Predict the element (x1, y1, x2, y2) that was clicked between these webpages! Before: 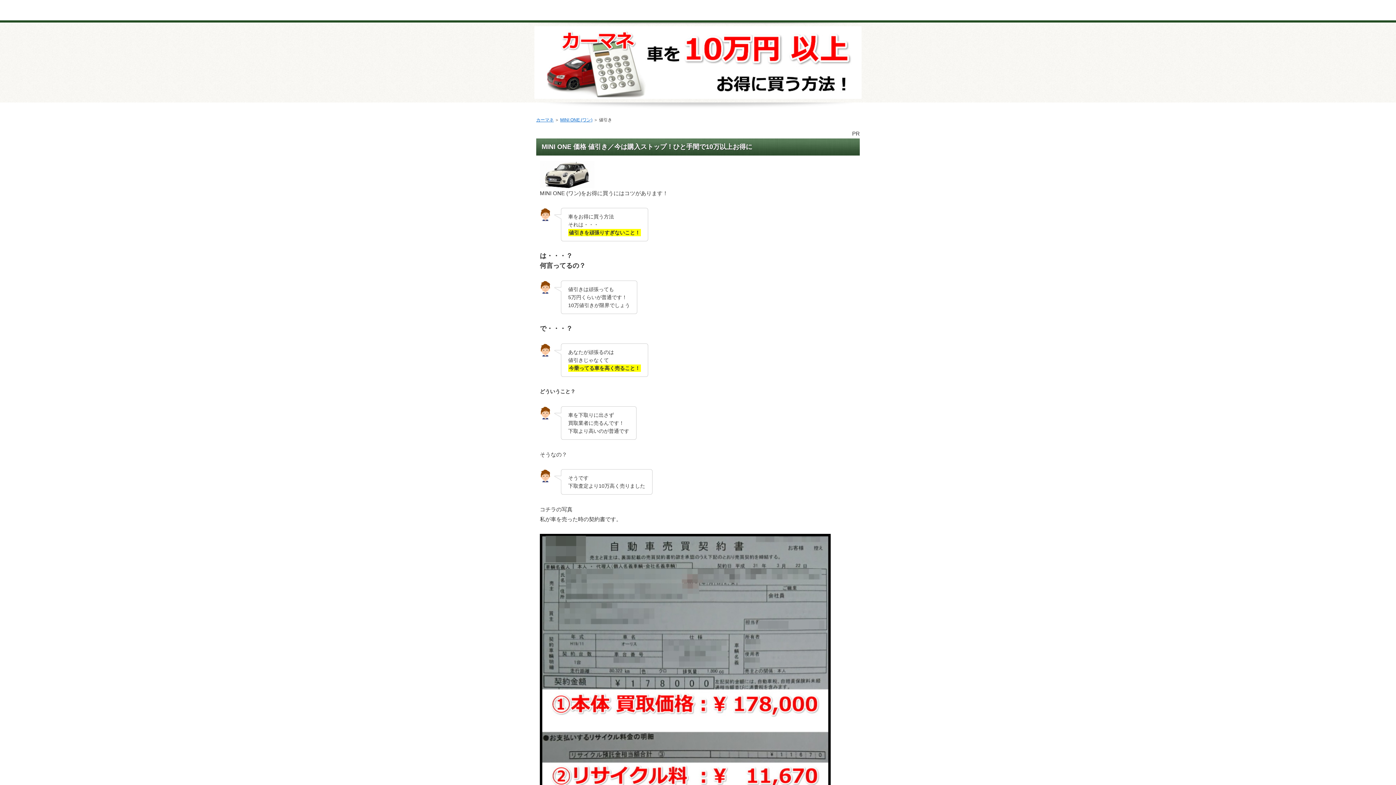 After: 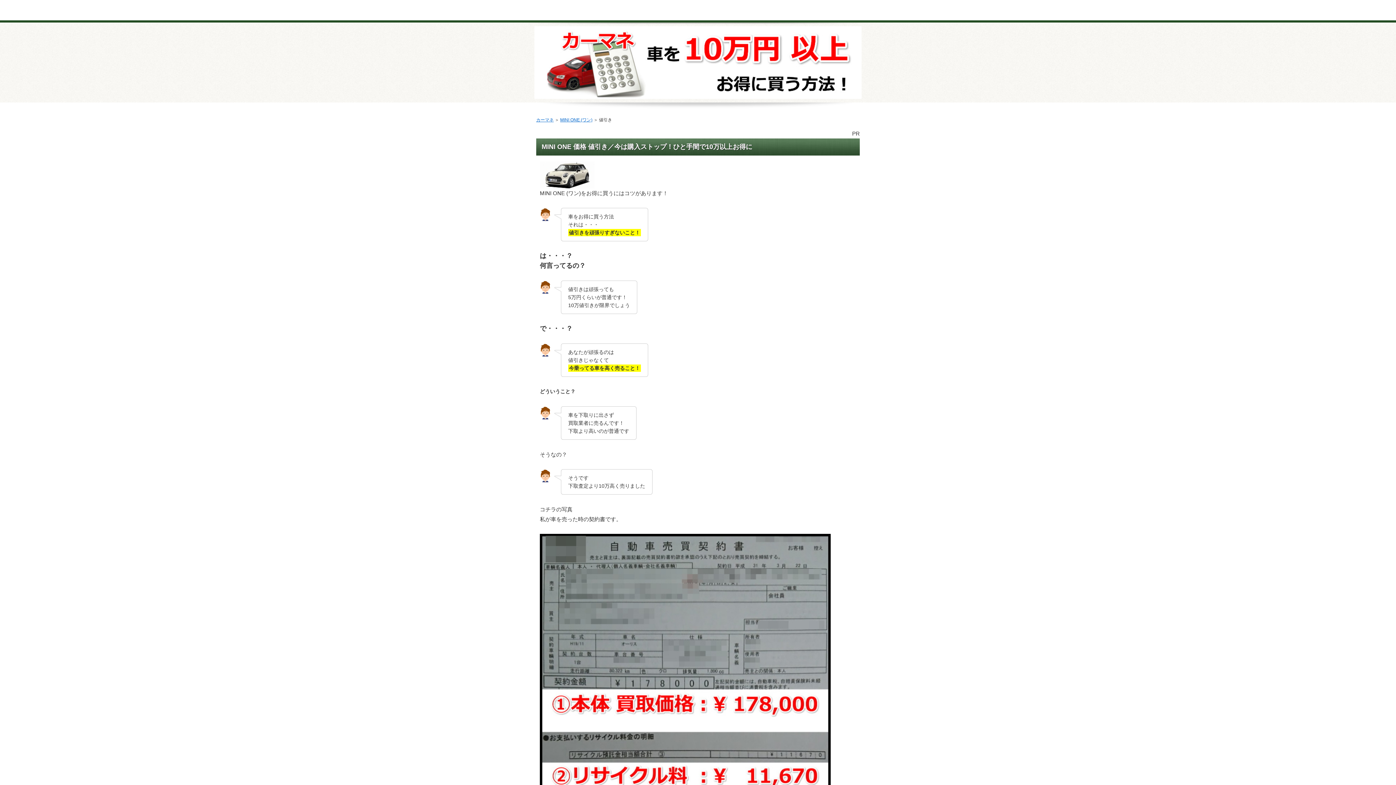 Action: bbox: (540, 183, 594, 189)